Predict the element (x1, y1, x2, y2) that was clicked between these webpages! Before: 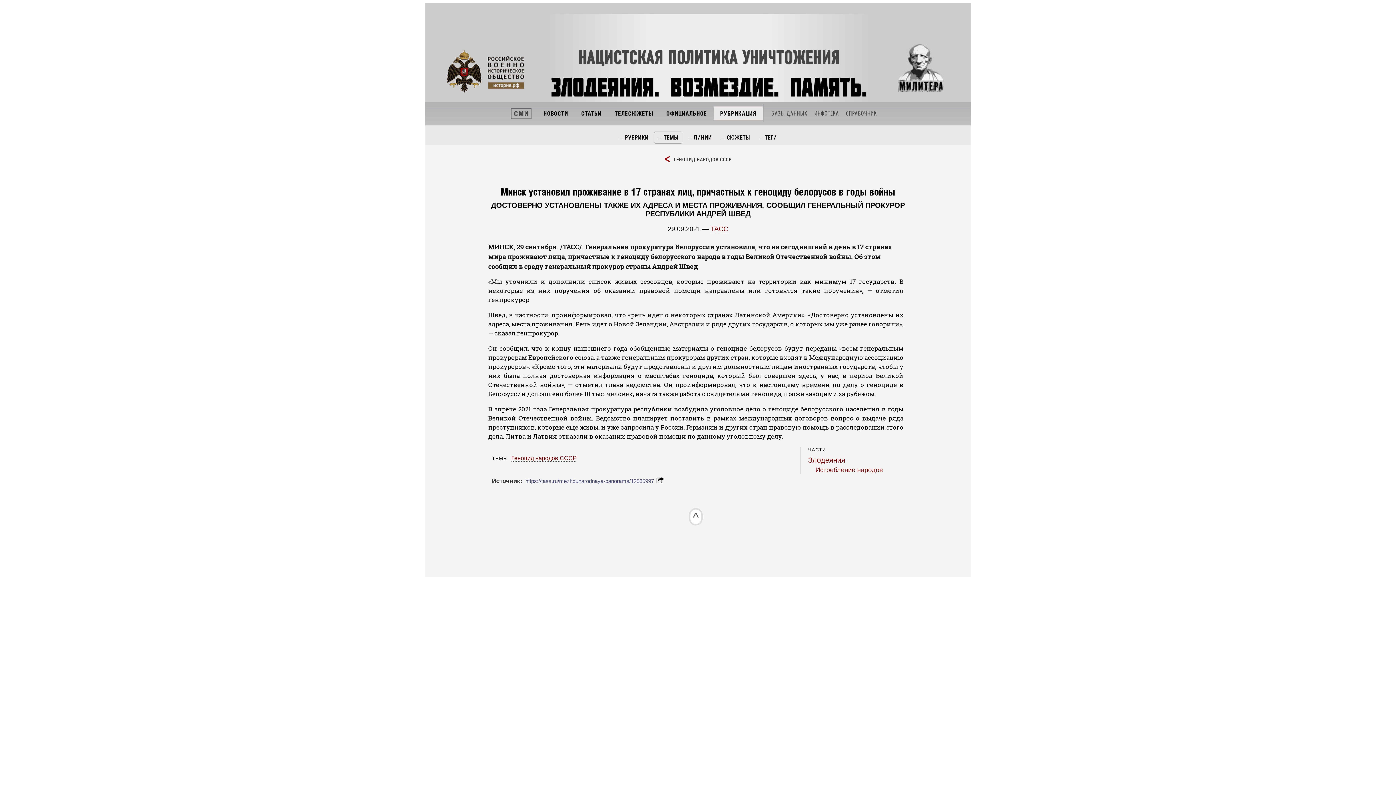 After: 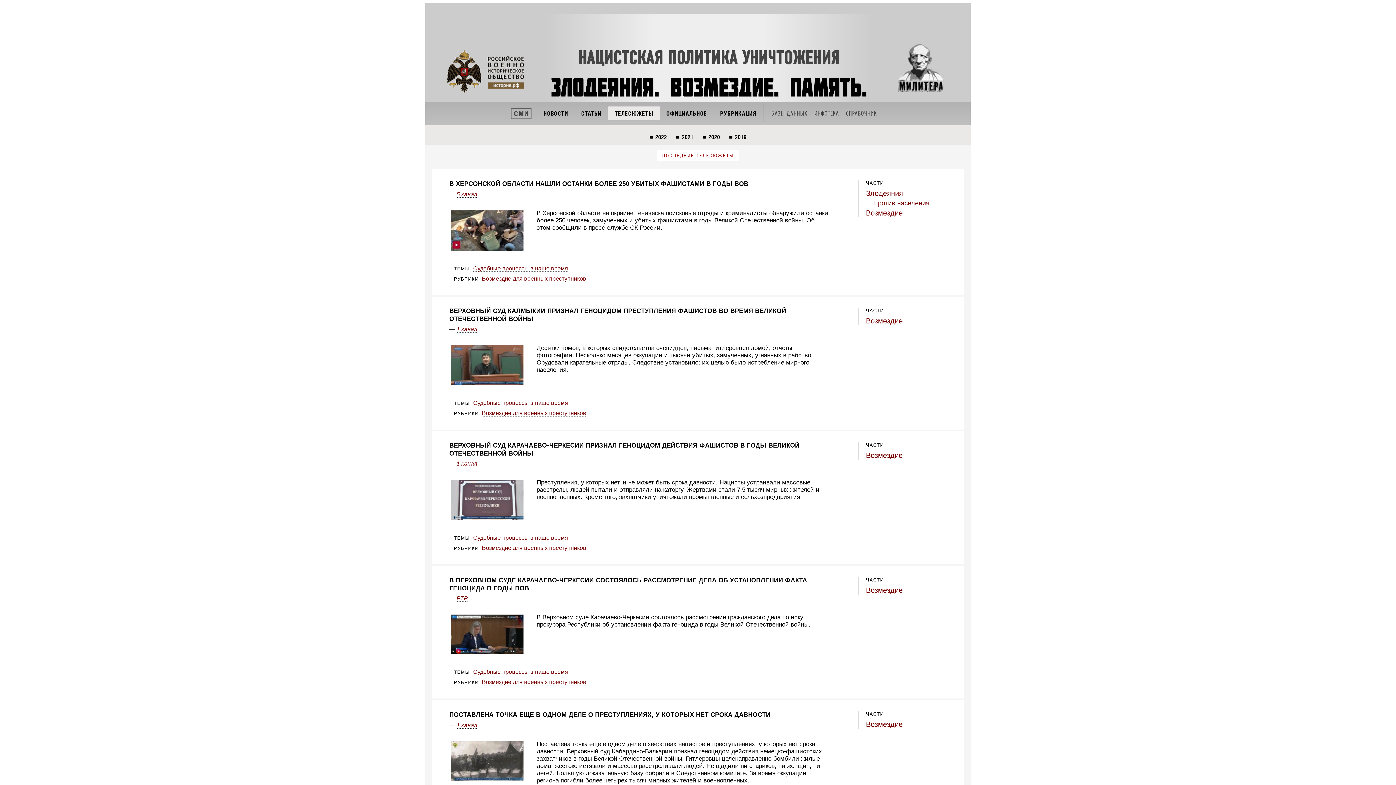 Action: label: ТЕЛЕСЮЖЕТЫ bbox: (608, 110, 660, 116)